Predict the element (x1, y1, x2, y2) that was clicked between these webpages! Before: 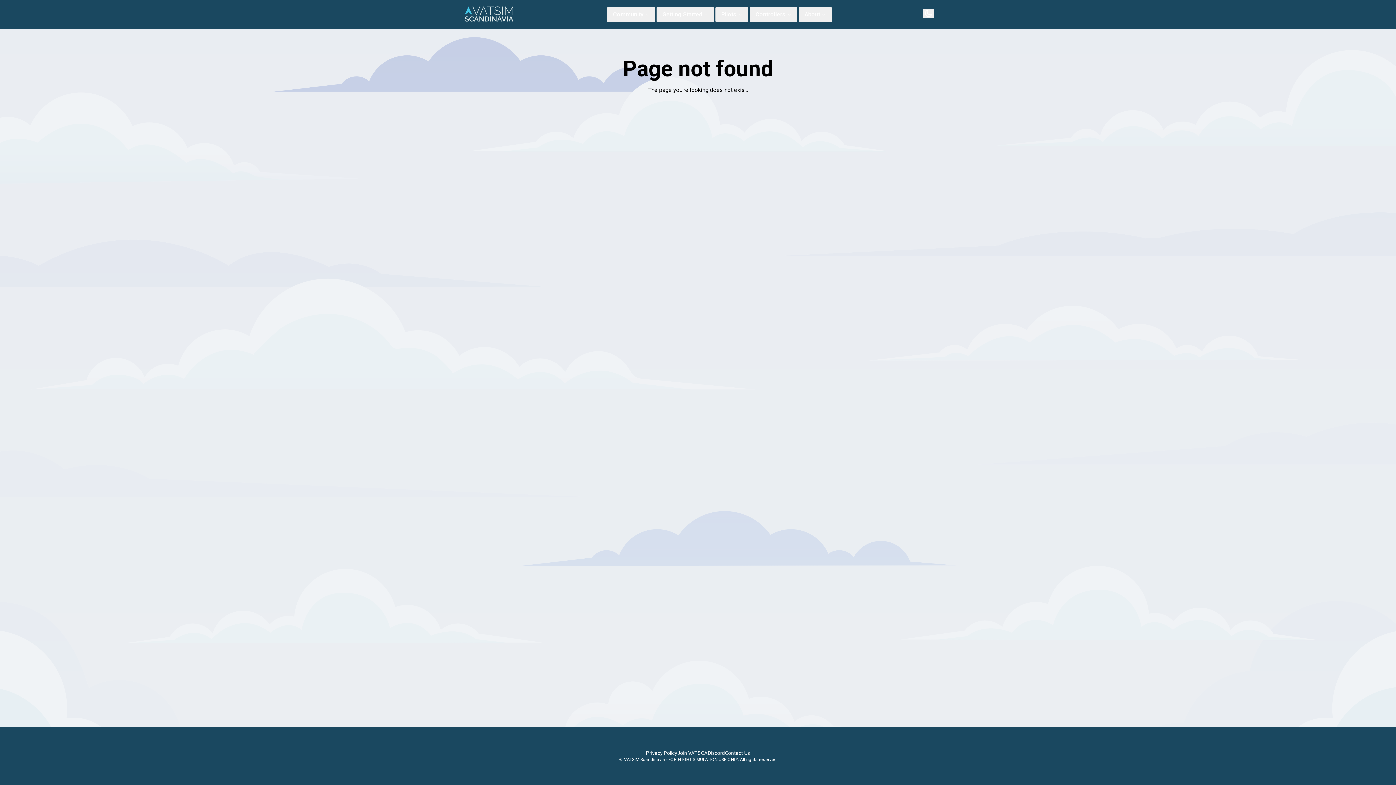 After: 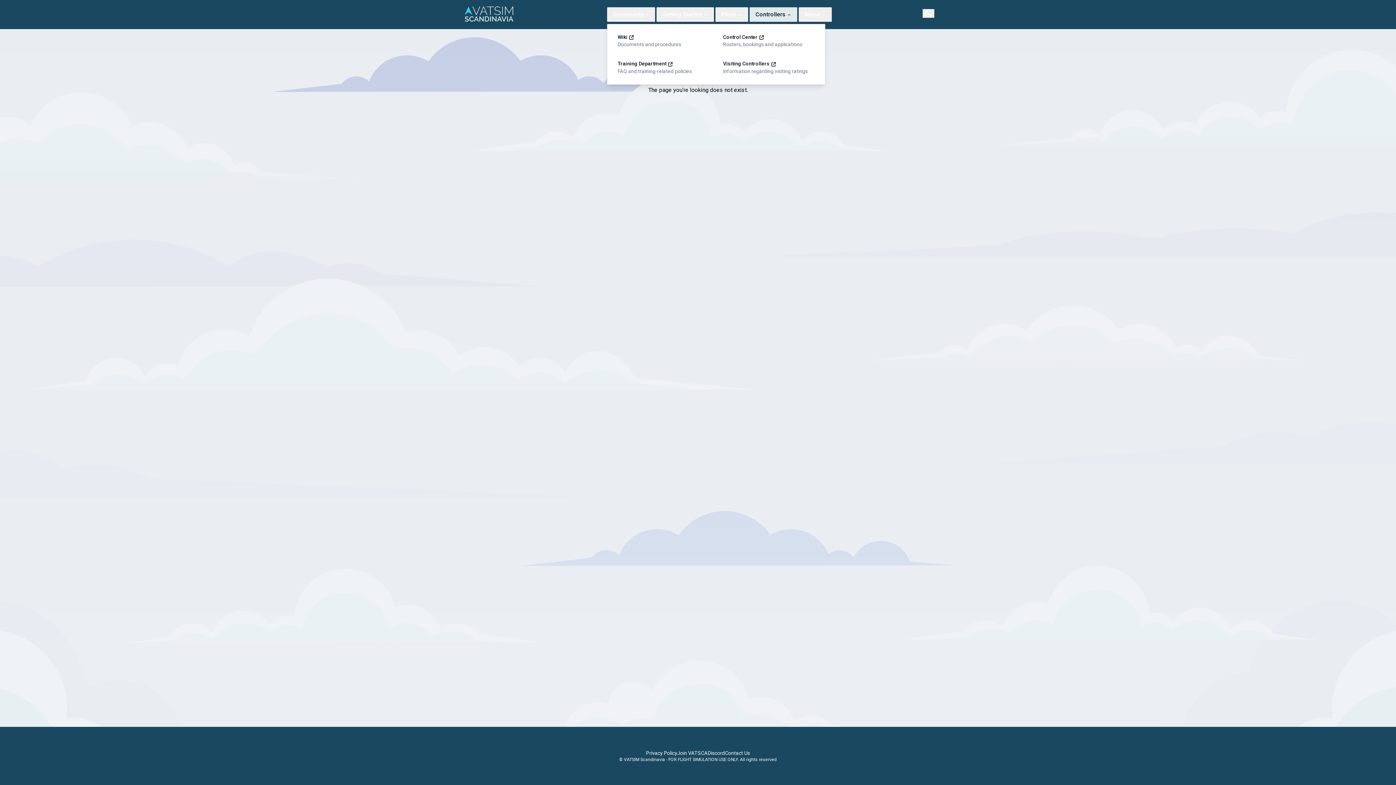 Action: label: Controllers bbox: (749, 7, 797, 21)